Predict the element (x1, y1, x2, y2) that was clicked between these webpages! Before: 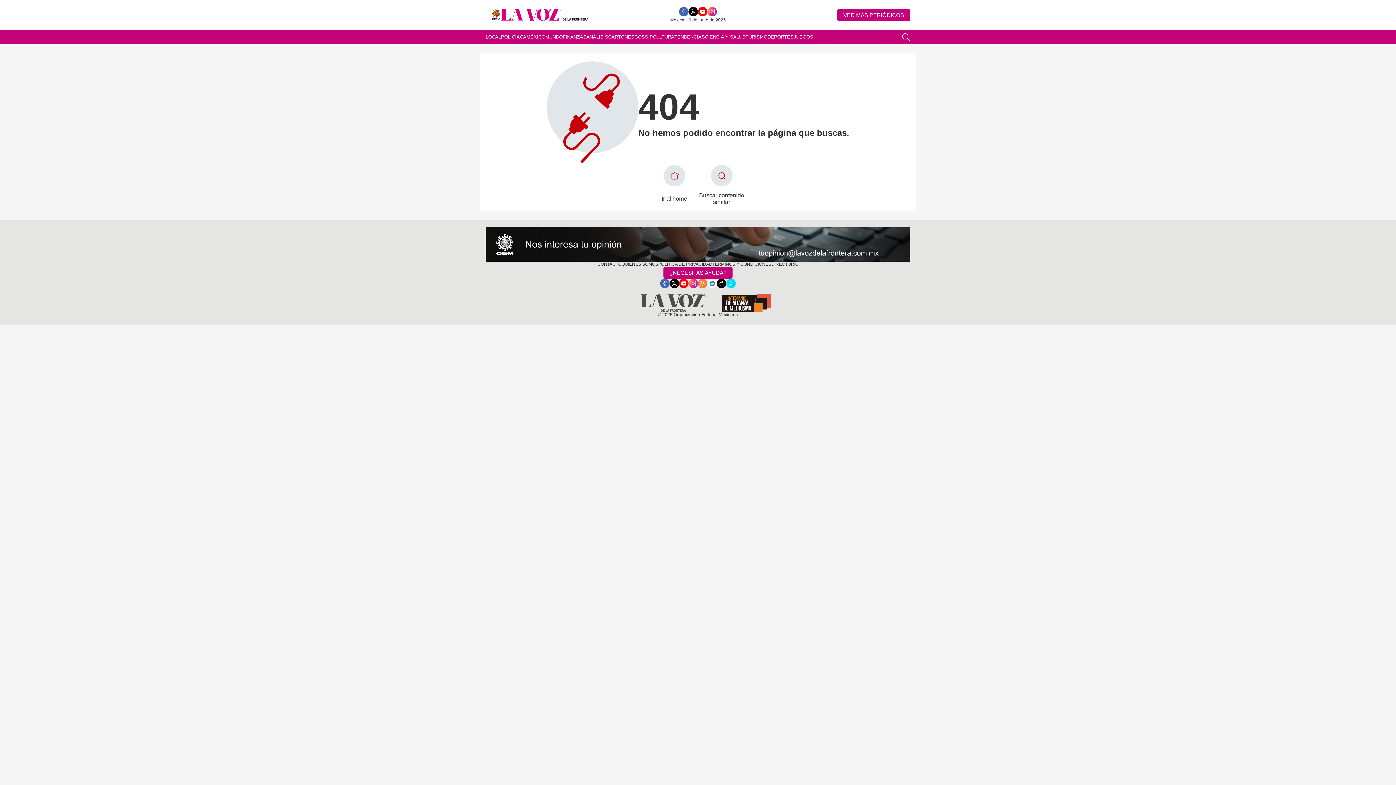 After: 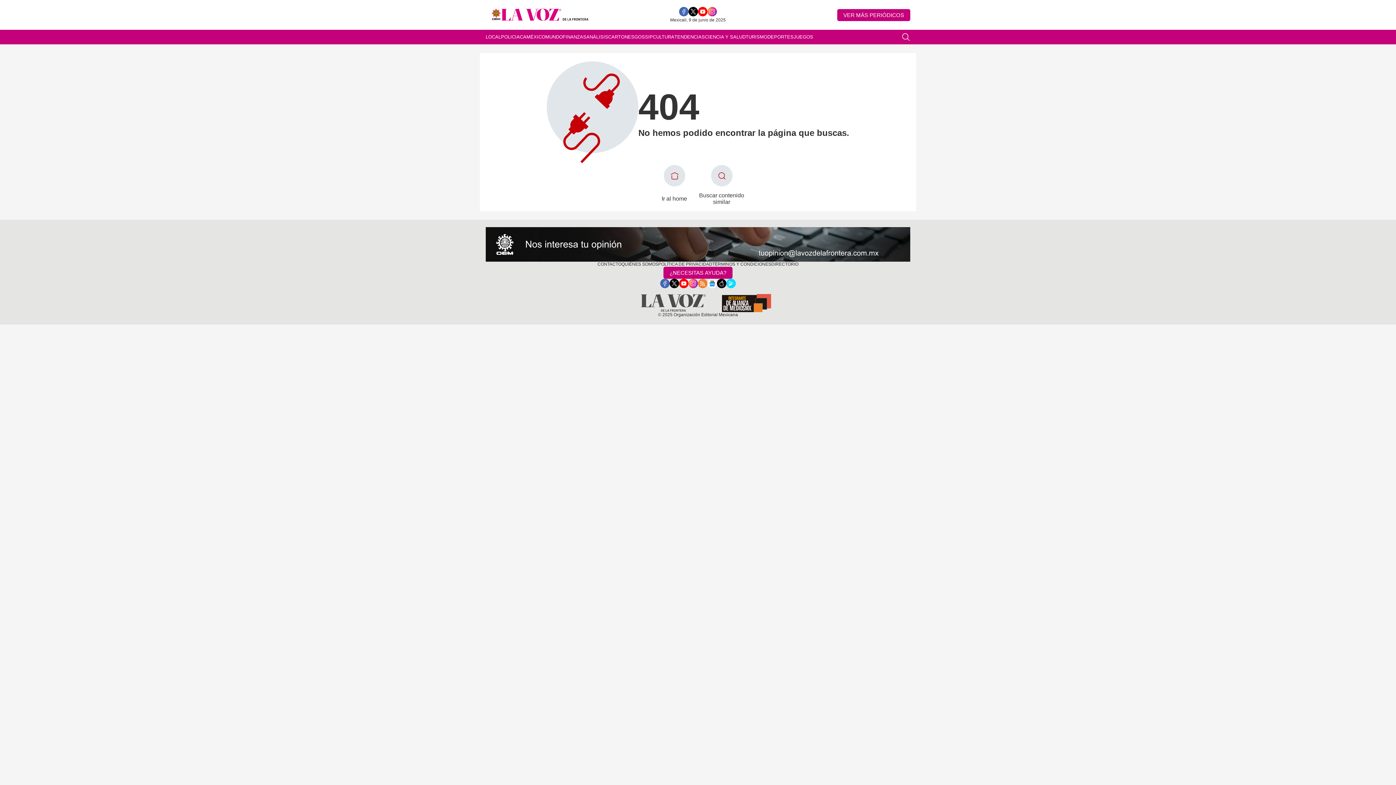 Action: bbox: (485, 227, 910, 261)